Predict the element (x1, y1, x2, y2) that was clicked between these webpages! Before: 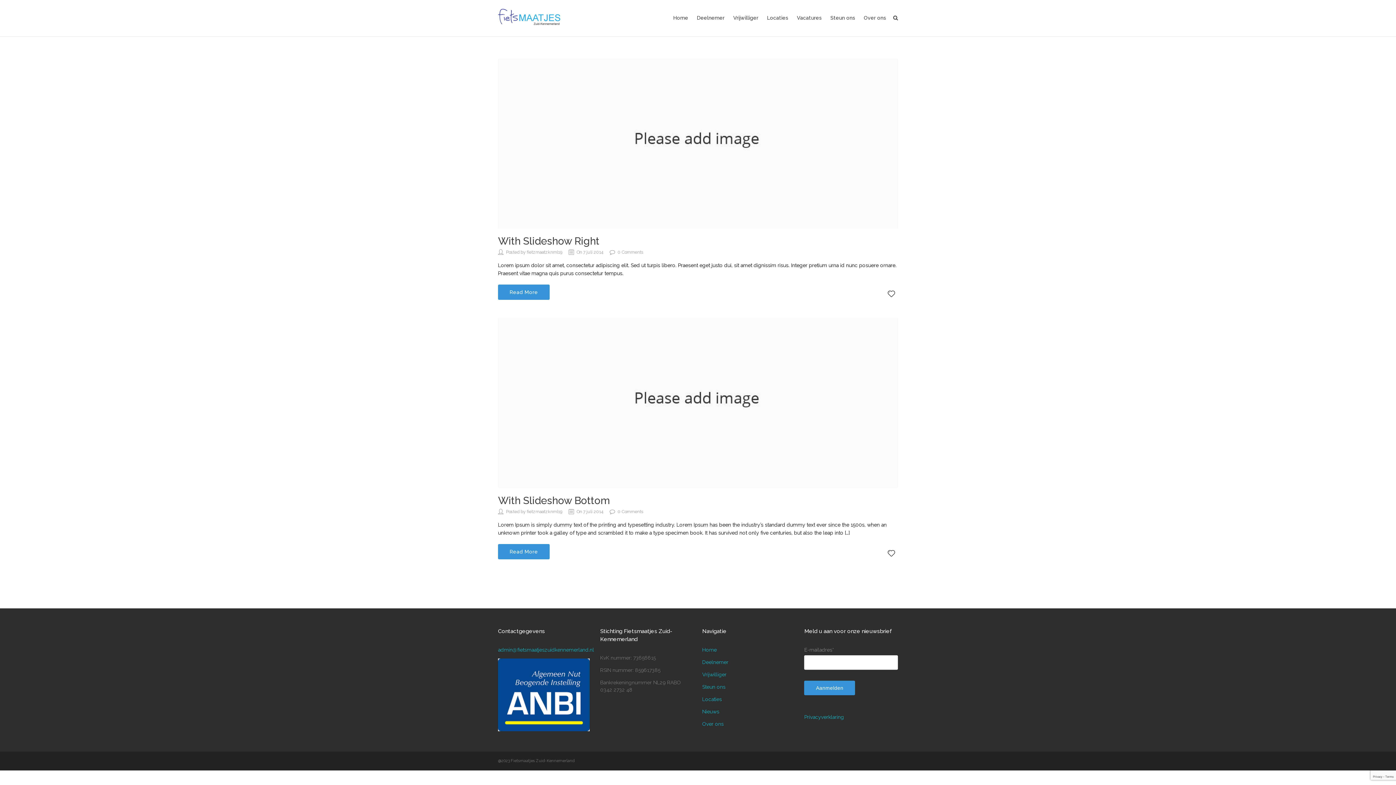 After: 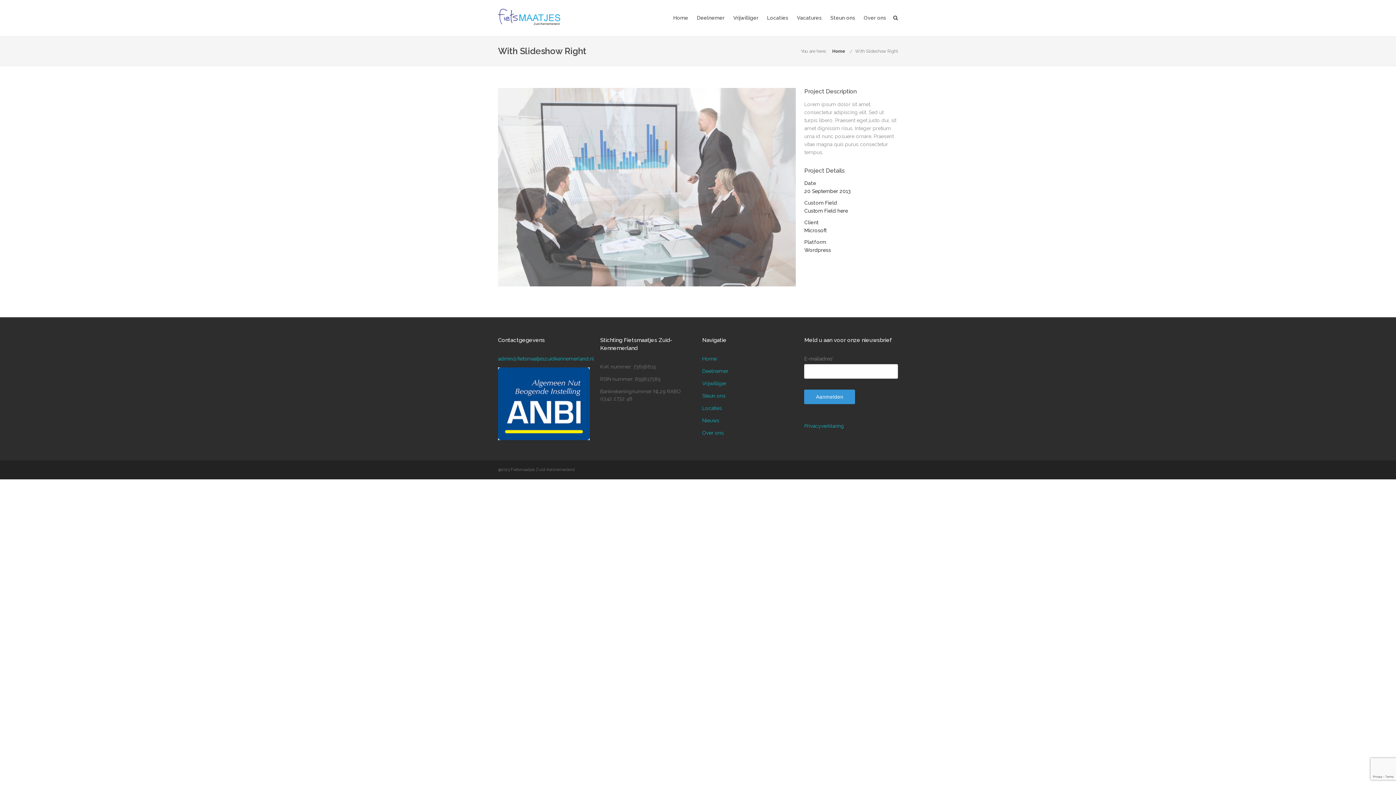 Action: bbox: (498, 284, 549, 300) label: Read More